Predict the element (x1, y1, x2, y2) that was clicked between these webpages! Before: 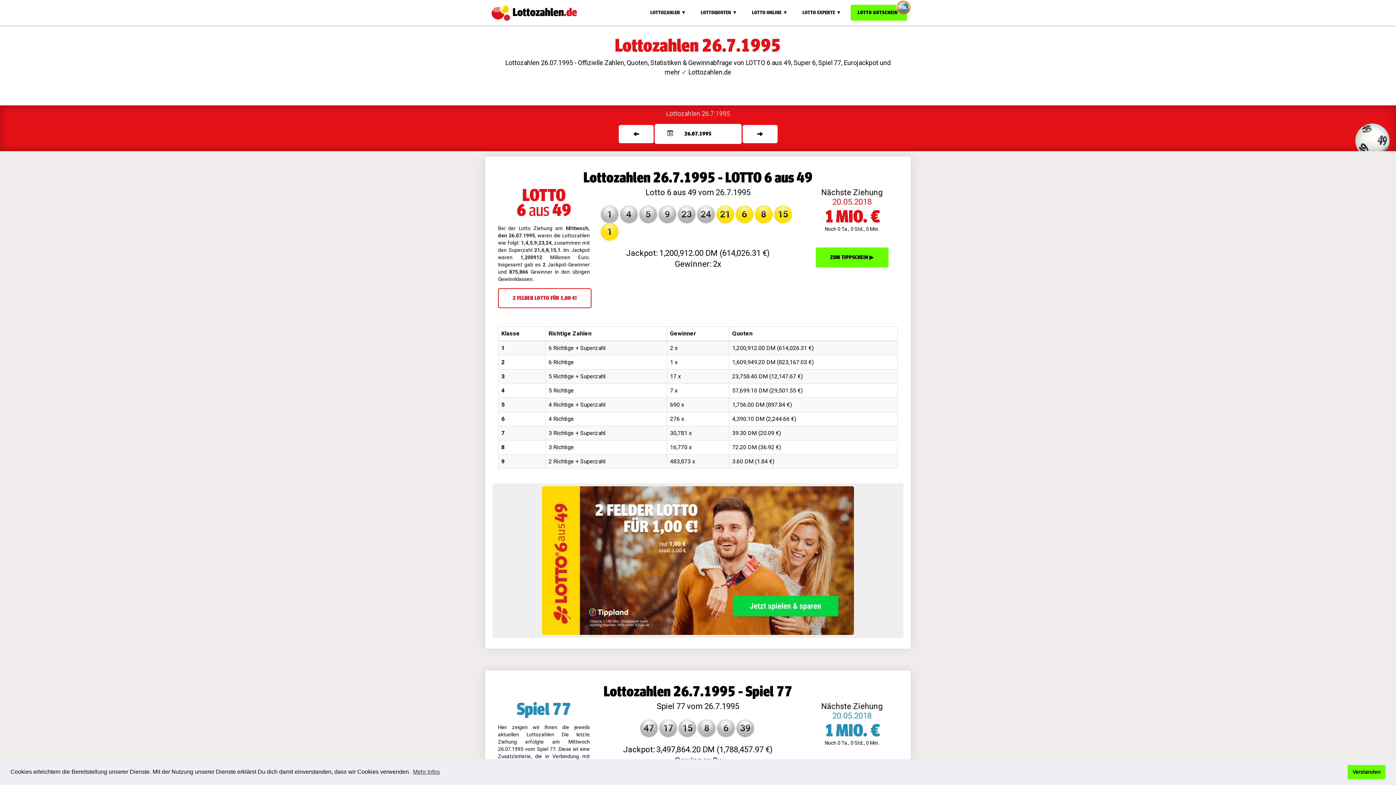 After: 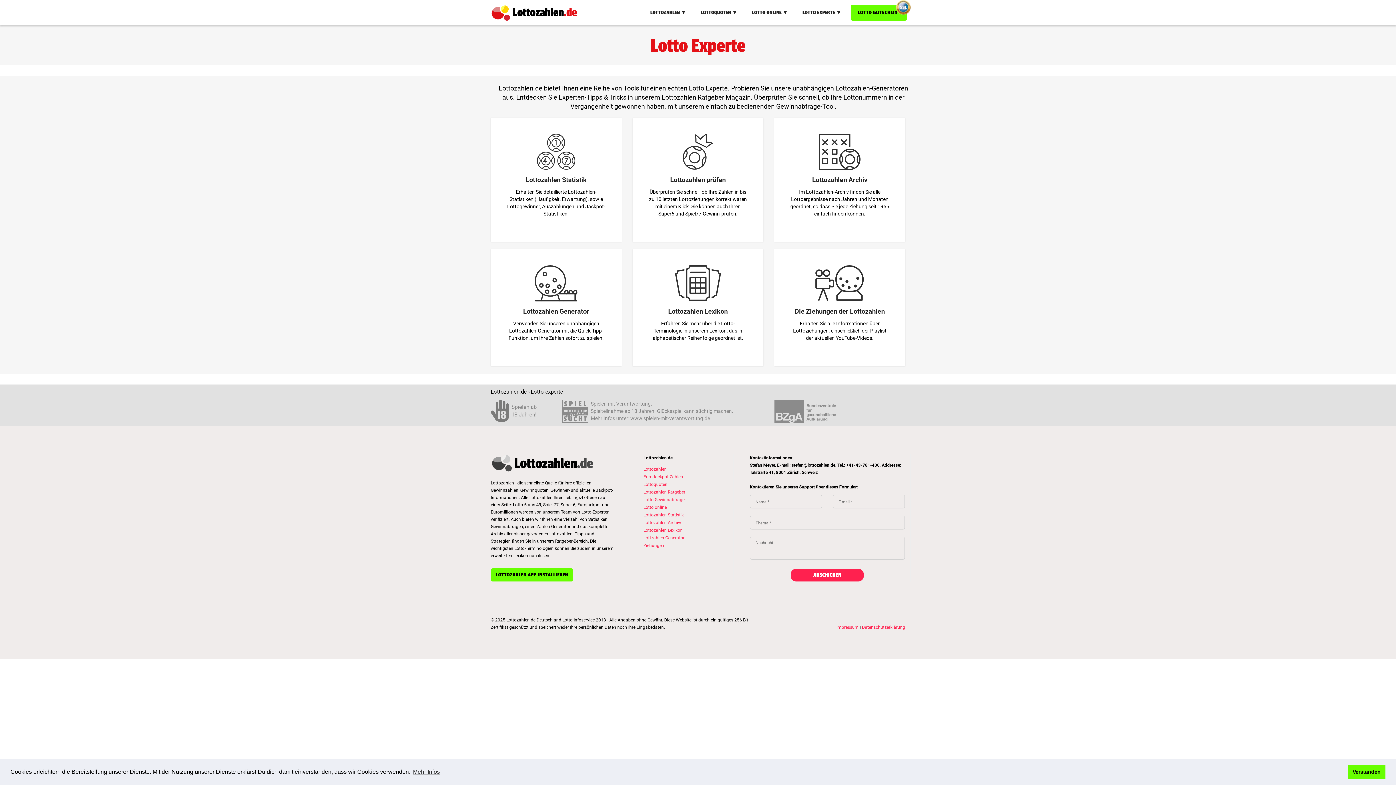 Action: bbox: (802, 0, 841, 25) label: LOTTO EXPERTE ▼